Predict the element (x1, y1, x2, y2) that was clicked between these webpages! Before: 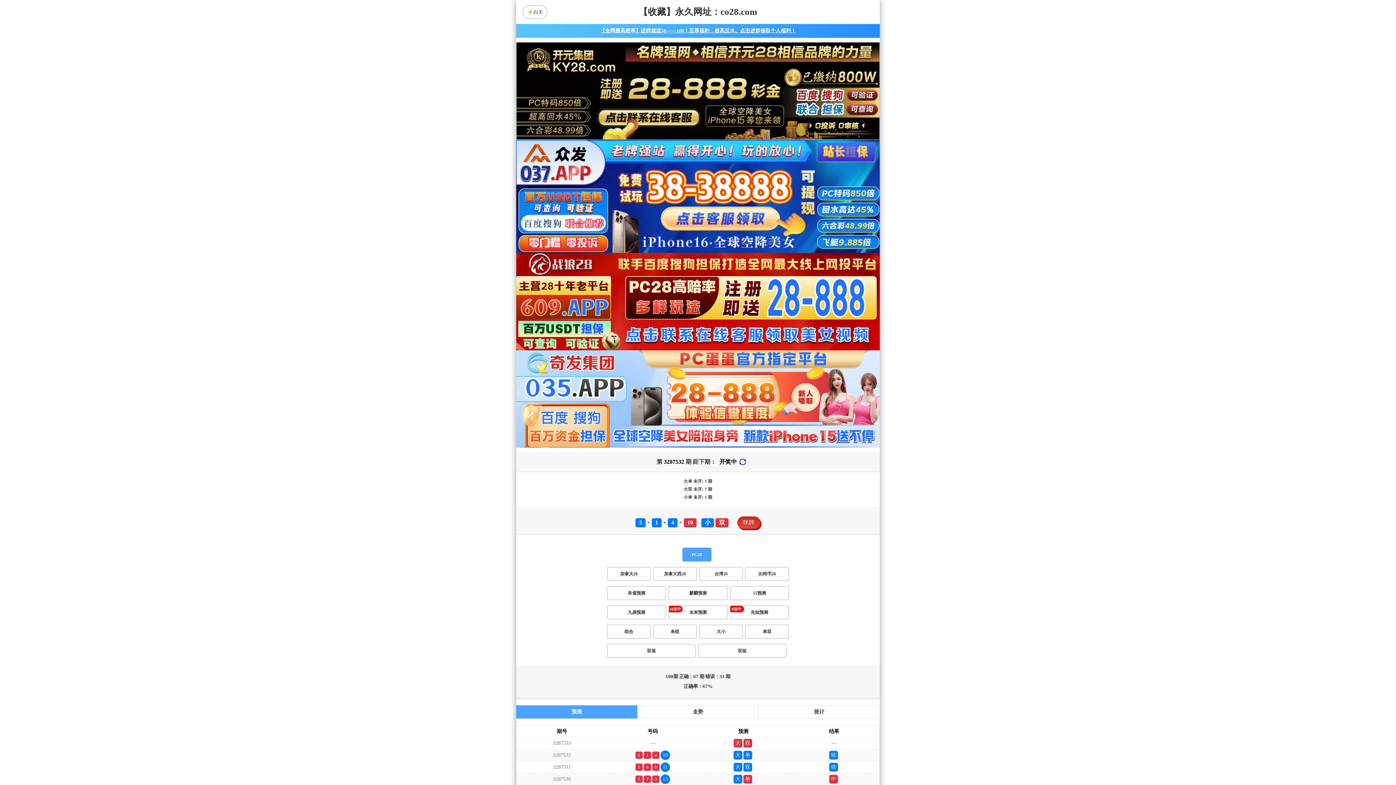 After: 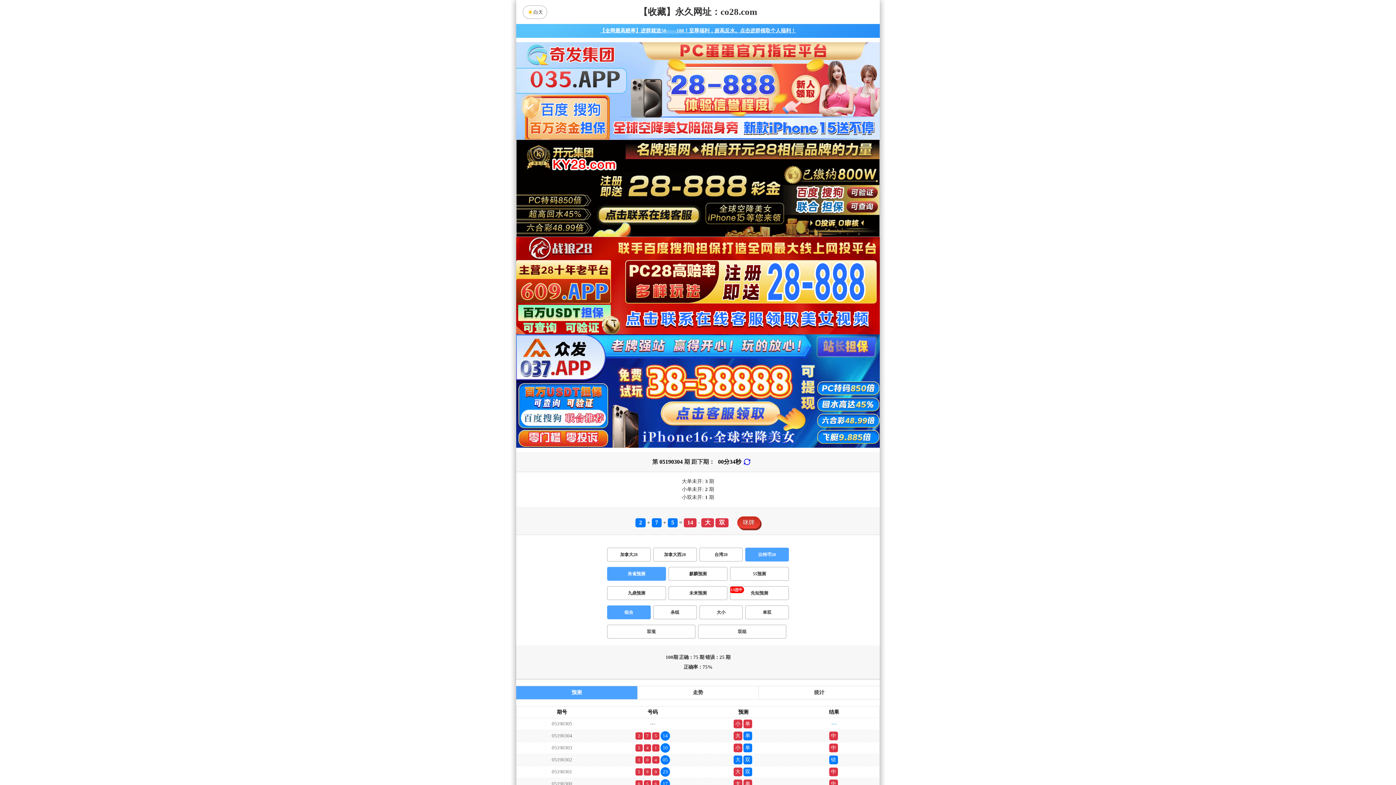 Action: bbox: (745, 157, 789, 170) label: 比特币28